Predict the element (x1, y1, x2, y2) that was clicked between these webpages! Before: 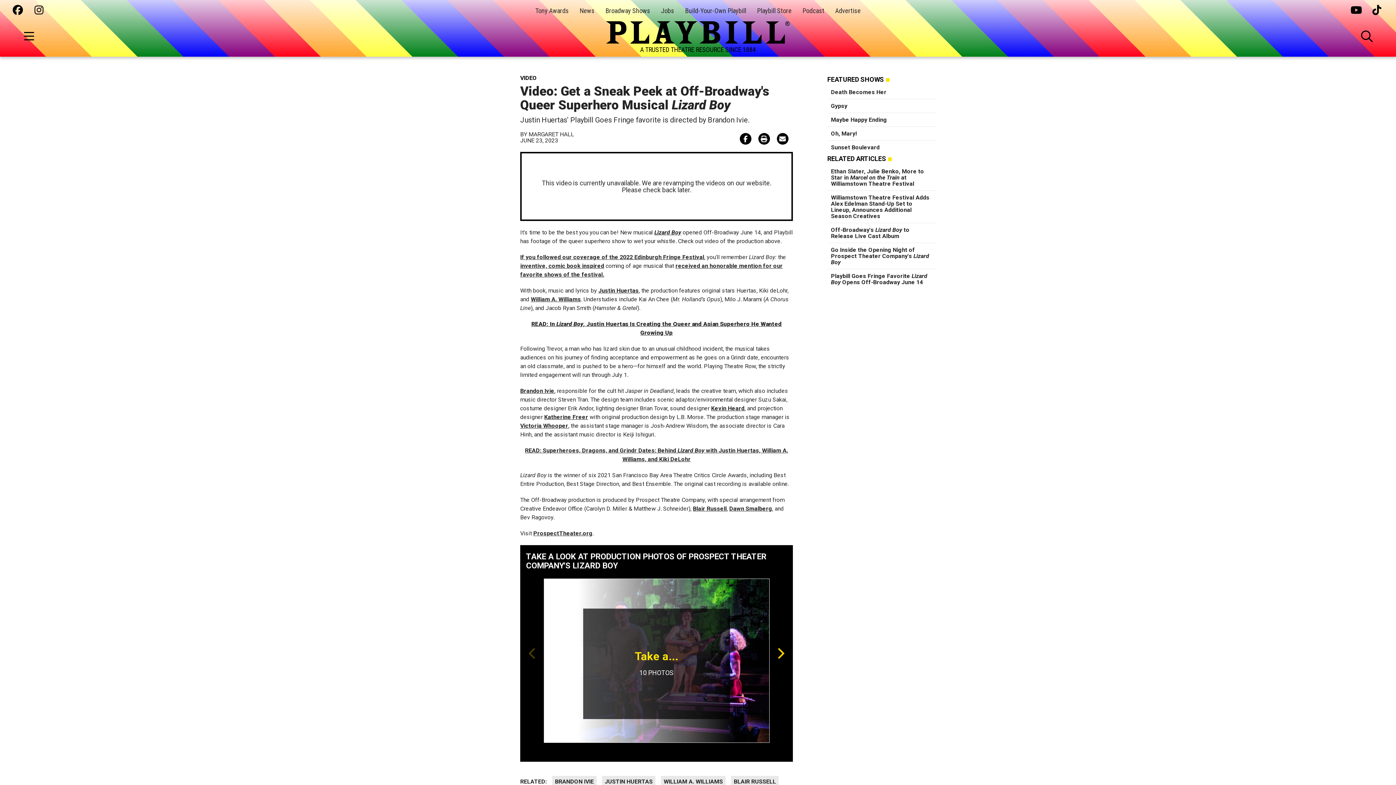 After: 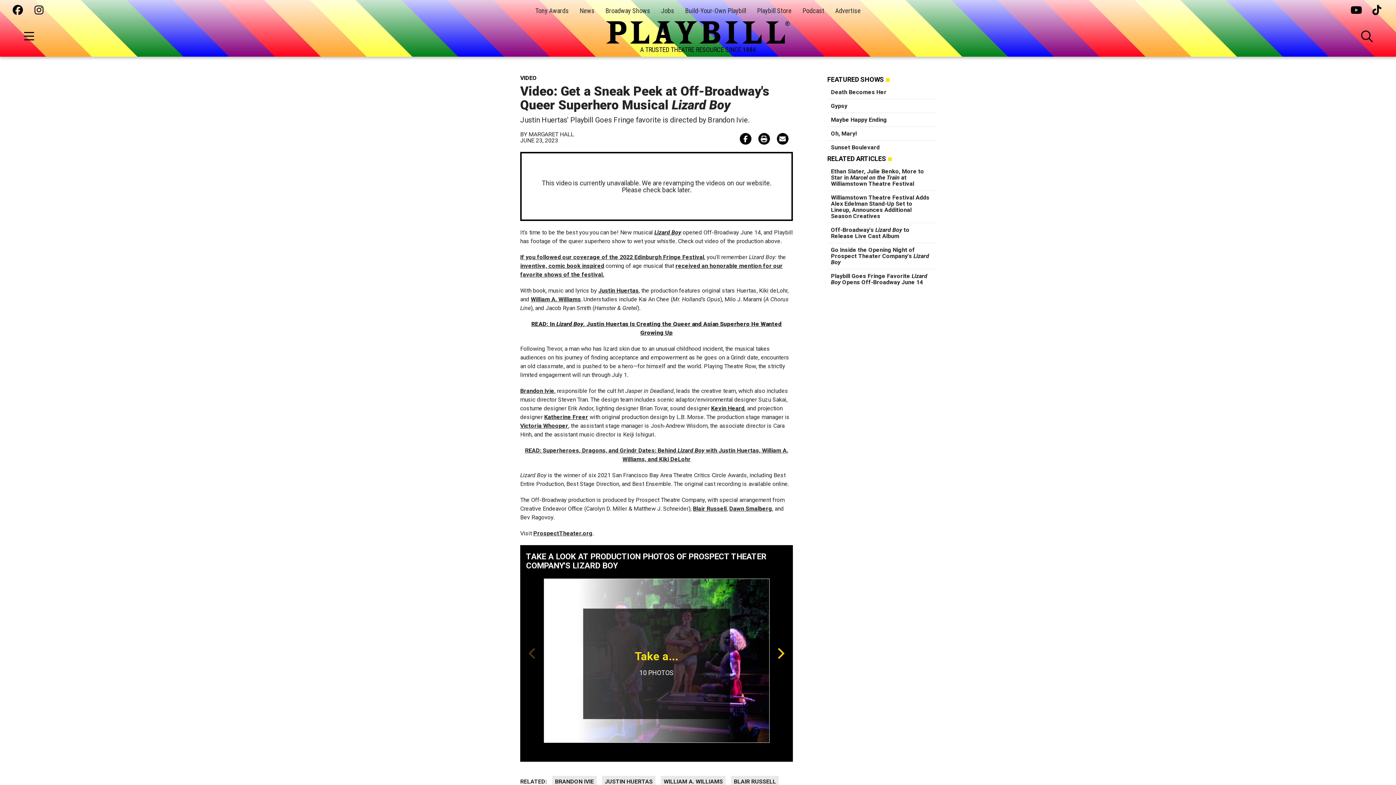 Action: bbox: (12, 5, 23, 16)